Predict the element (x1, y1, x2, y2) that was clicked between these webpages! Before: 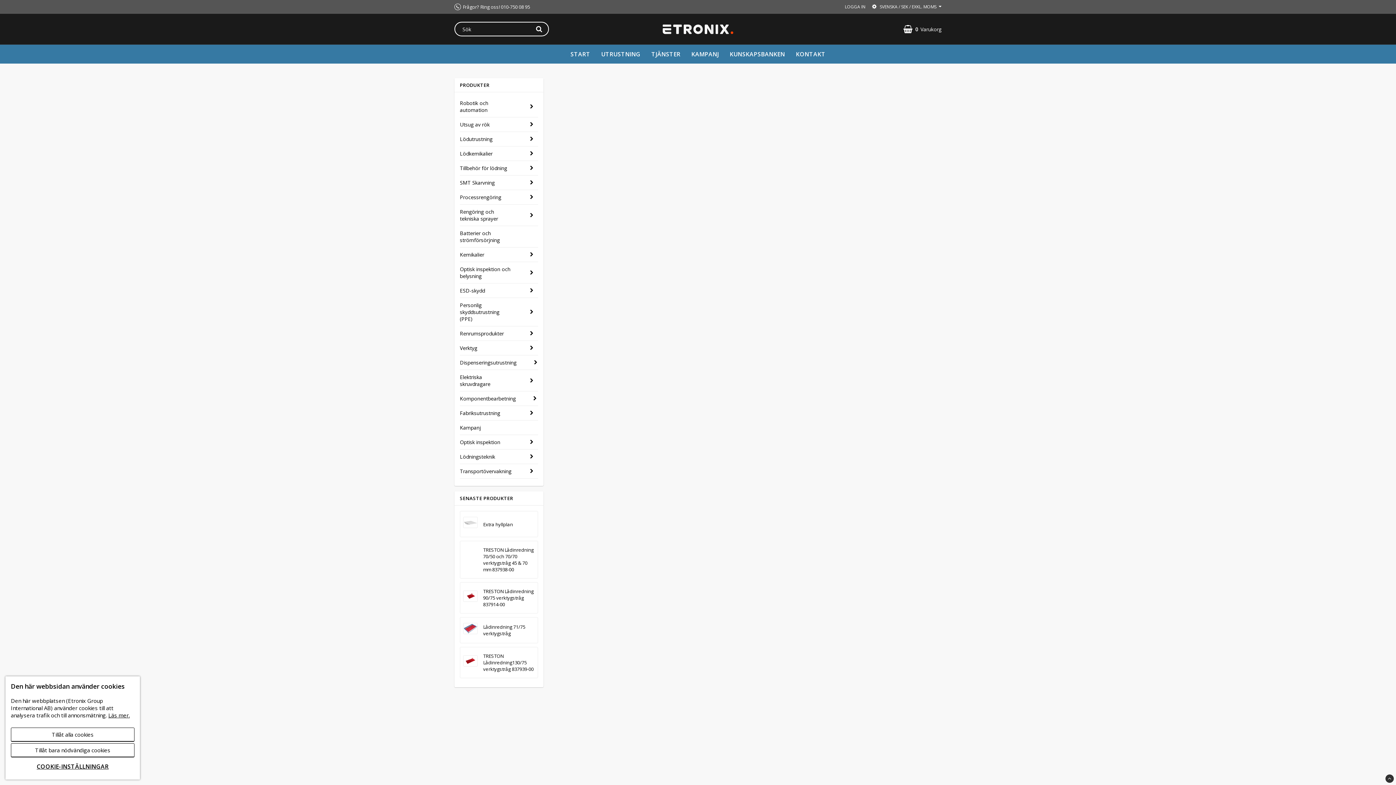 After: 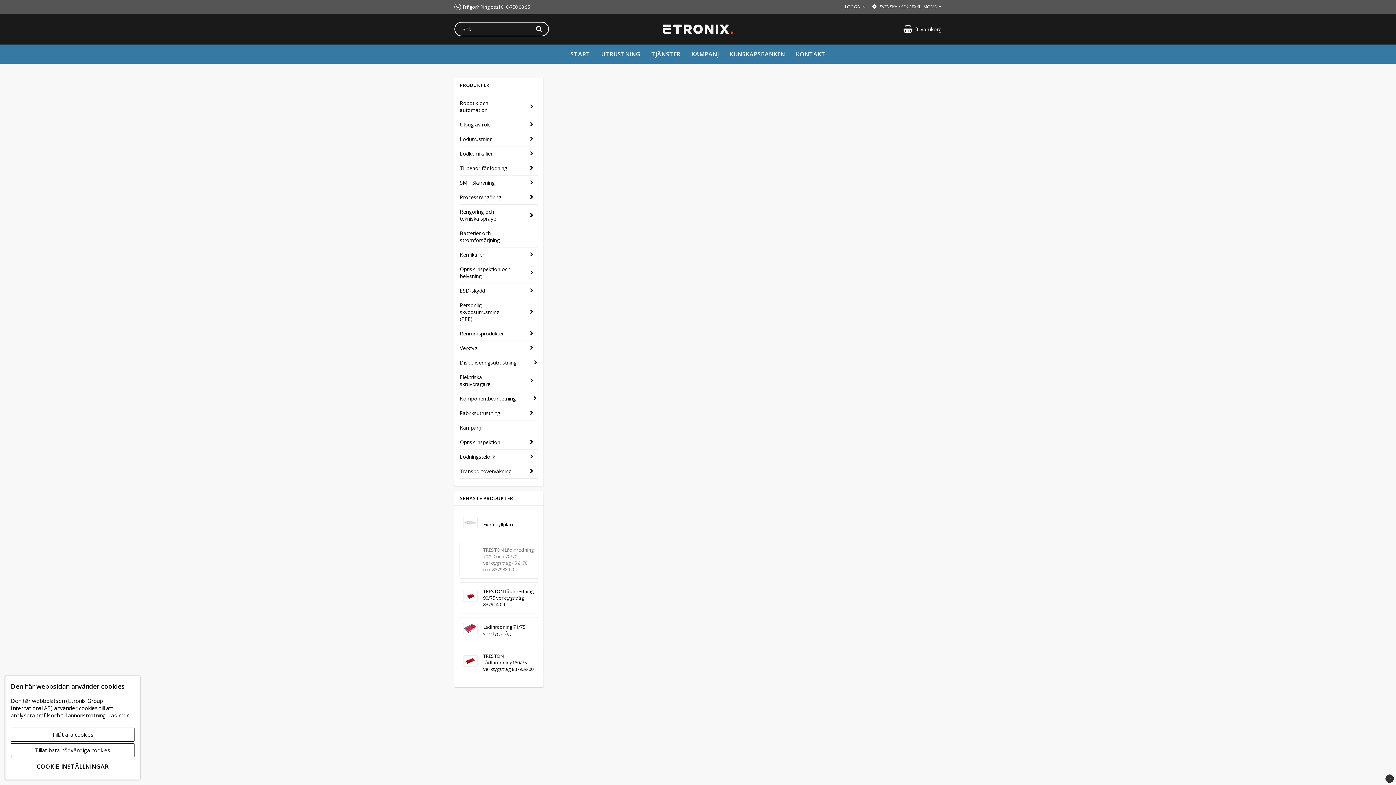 Action: label: TRESTON Lådinredning 70/50 och 70/70 verktygstråg 45 & 70 mm 837938-00 bbox: (463, 547, 477, 573)